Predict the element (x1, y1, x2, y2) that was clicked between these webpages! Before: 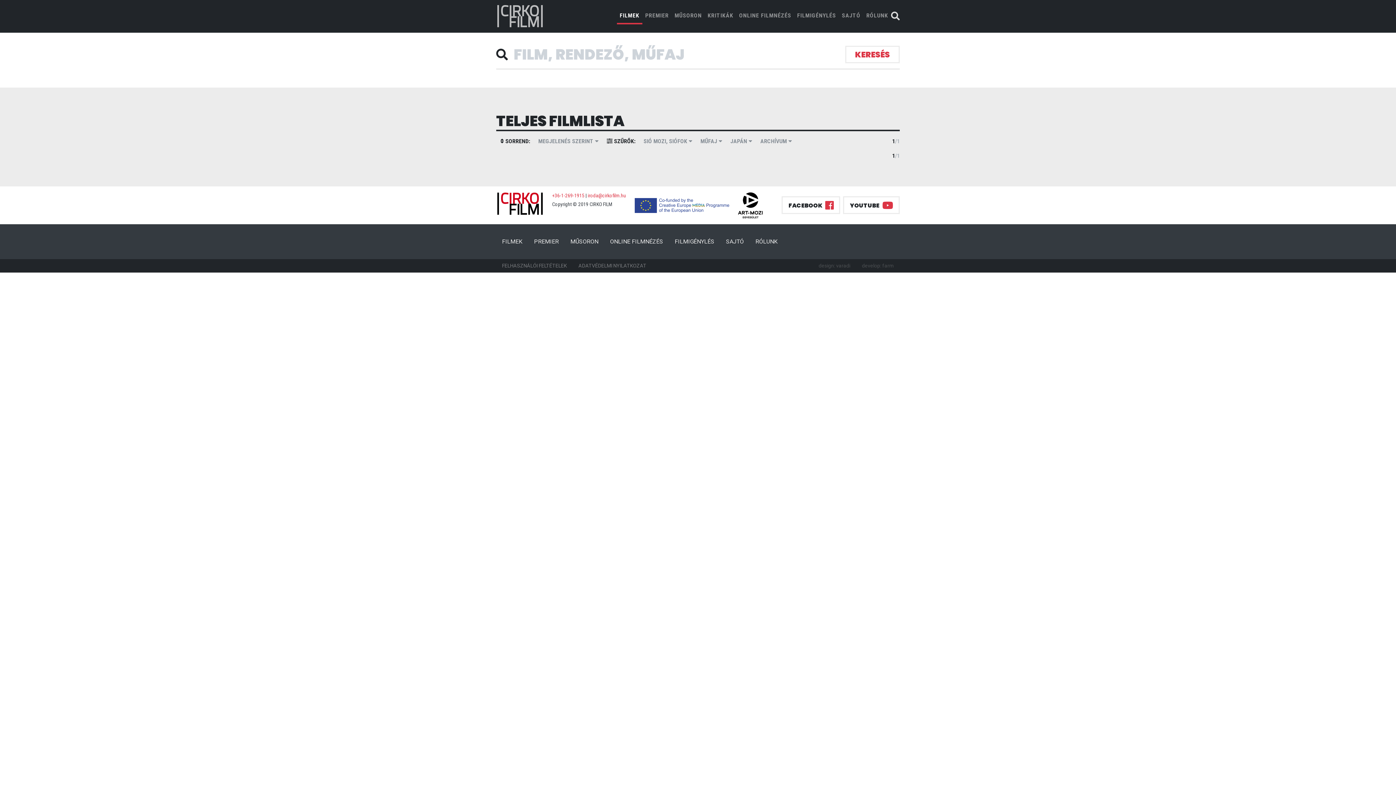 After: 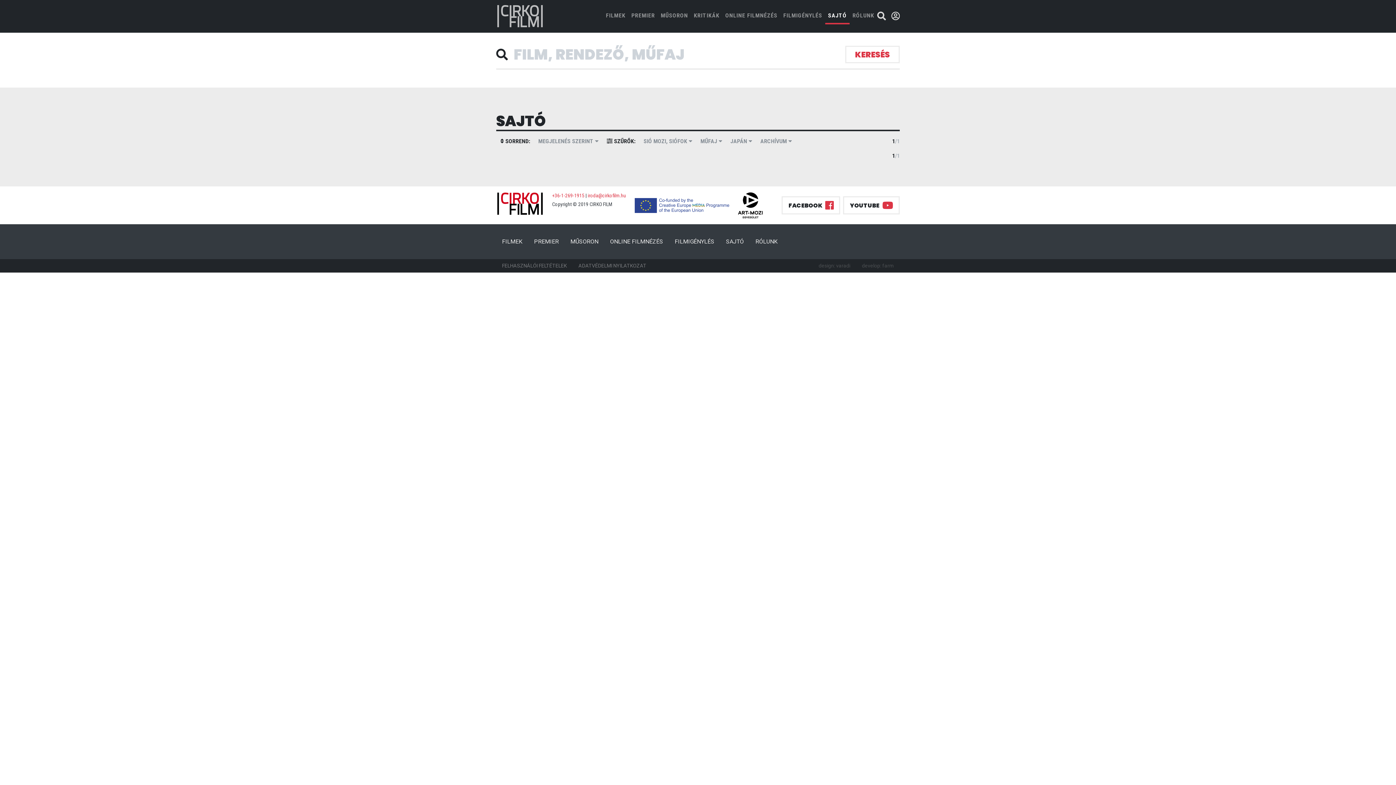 Action: bbox: (839, 8, 863, 22) label: SAJTÓ